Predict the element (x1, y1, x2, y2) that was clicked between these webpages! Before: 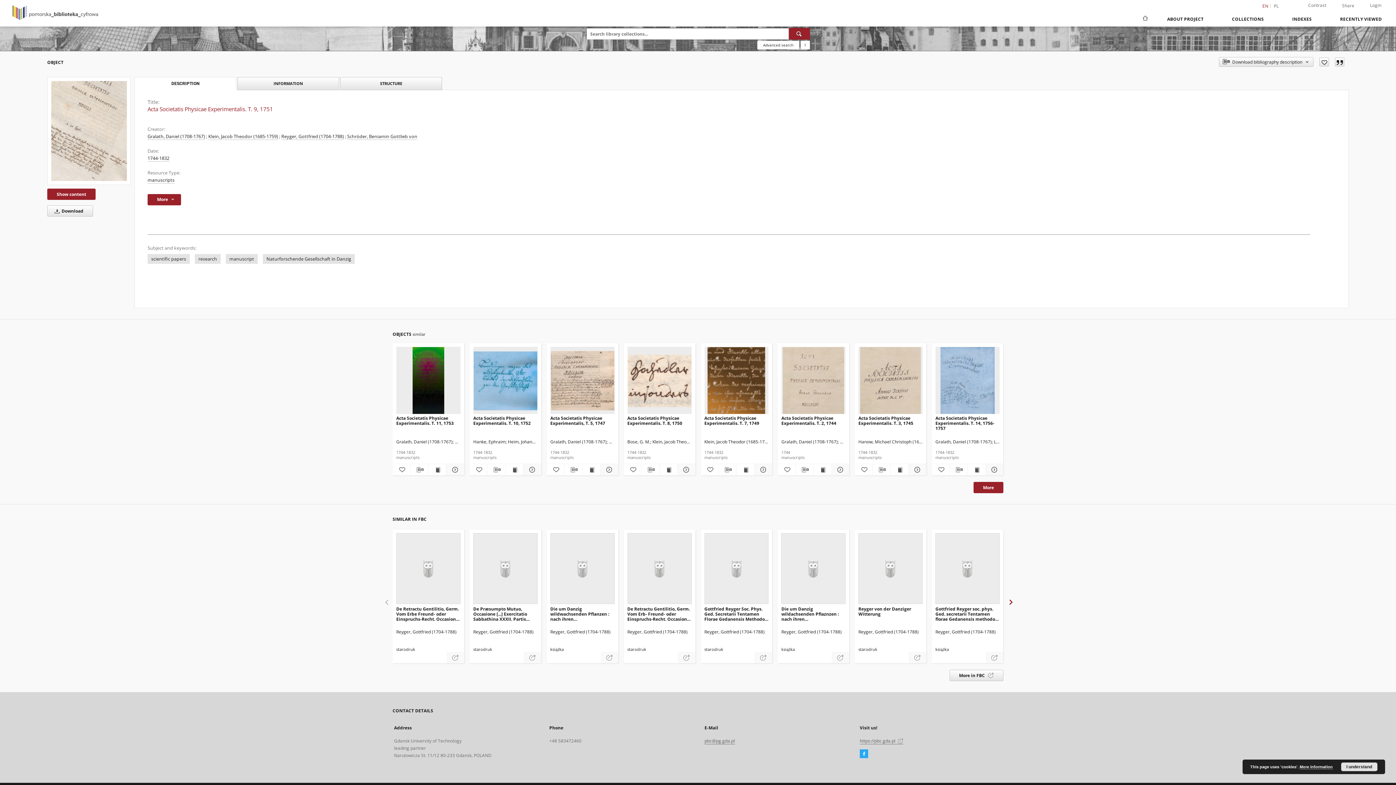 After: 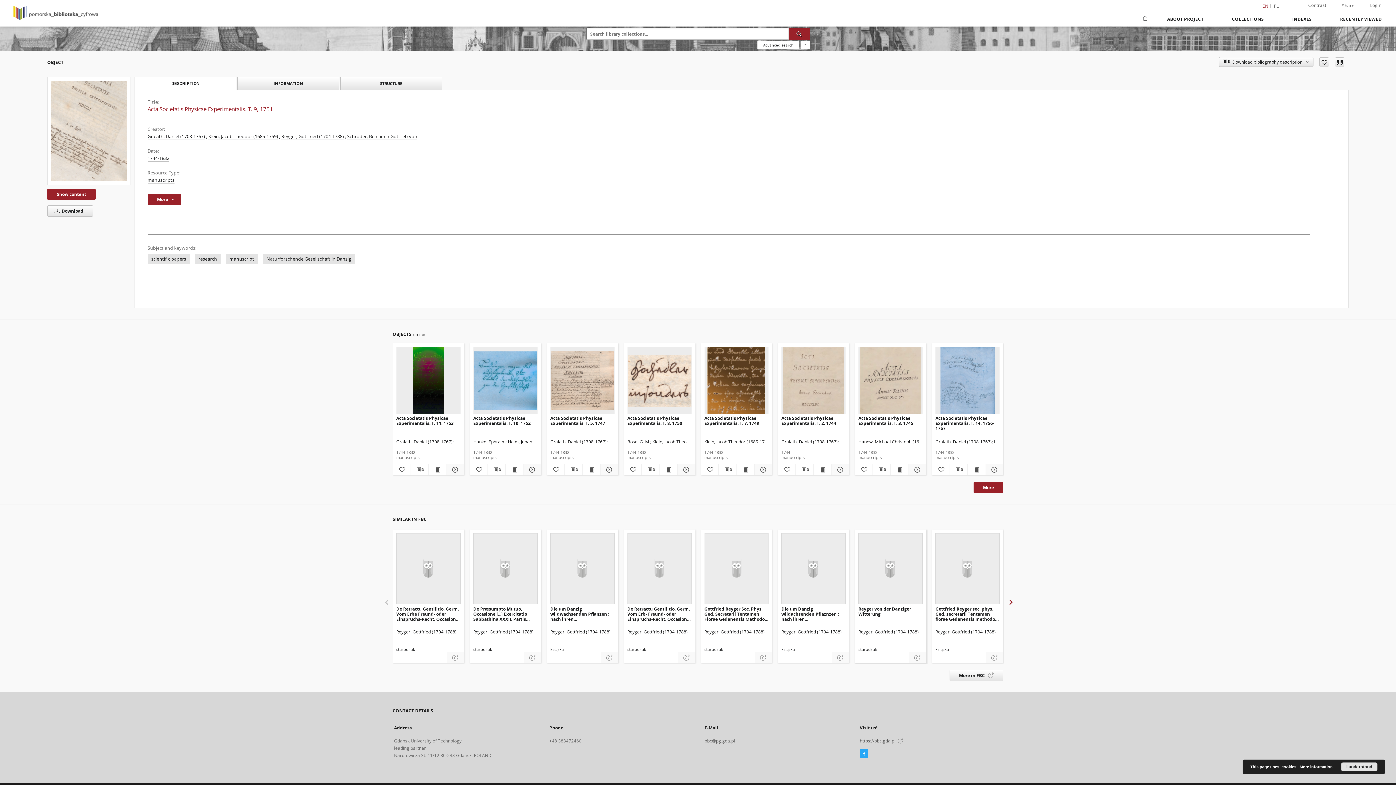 Action: label: Reyger von der Danziger Witterung bbox: (858, 606, 922, 617)